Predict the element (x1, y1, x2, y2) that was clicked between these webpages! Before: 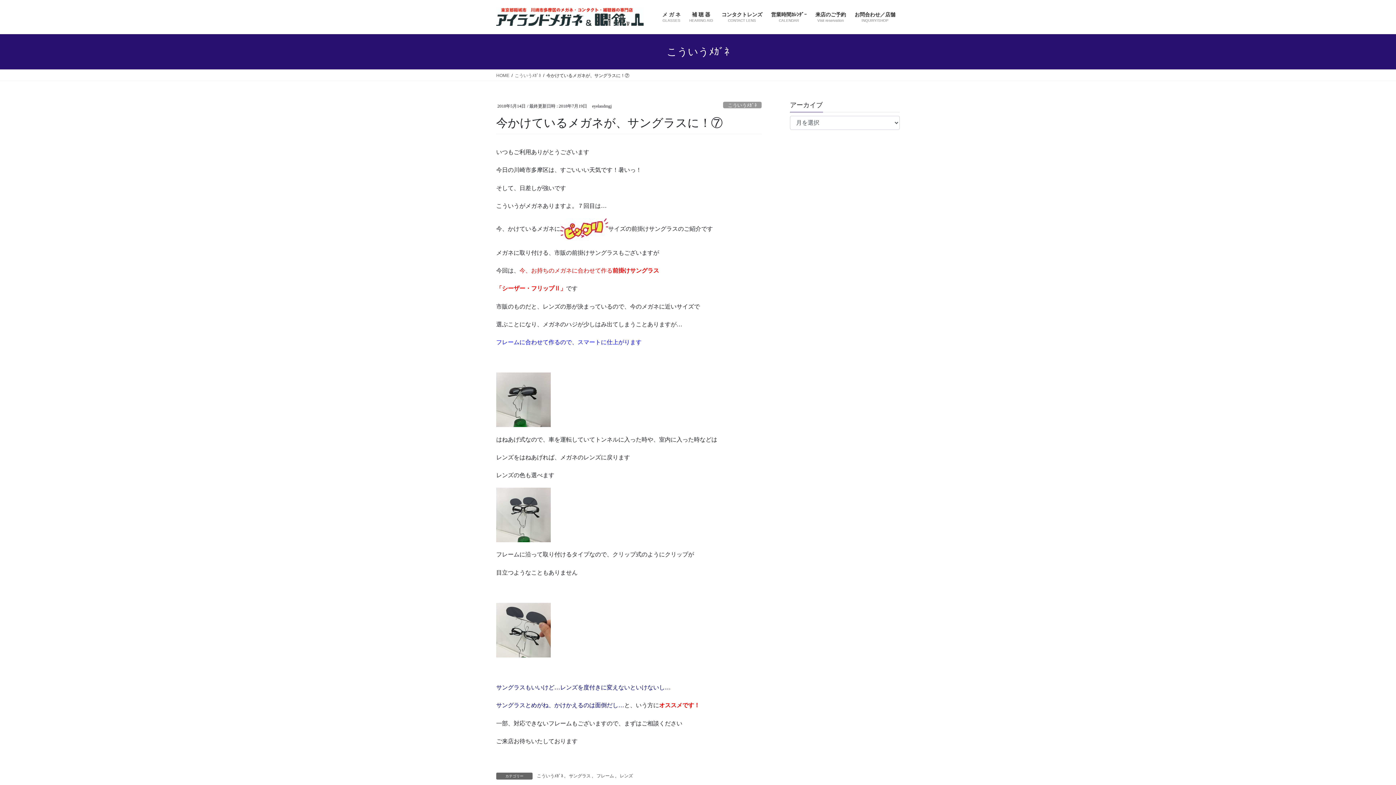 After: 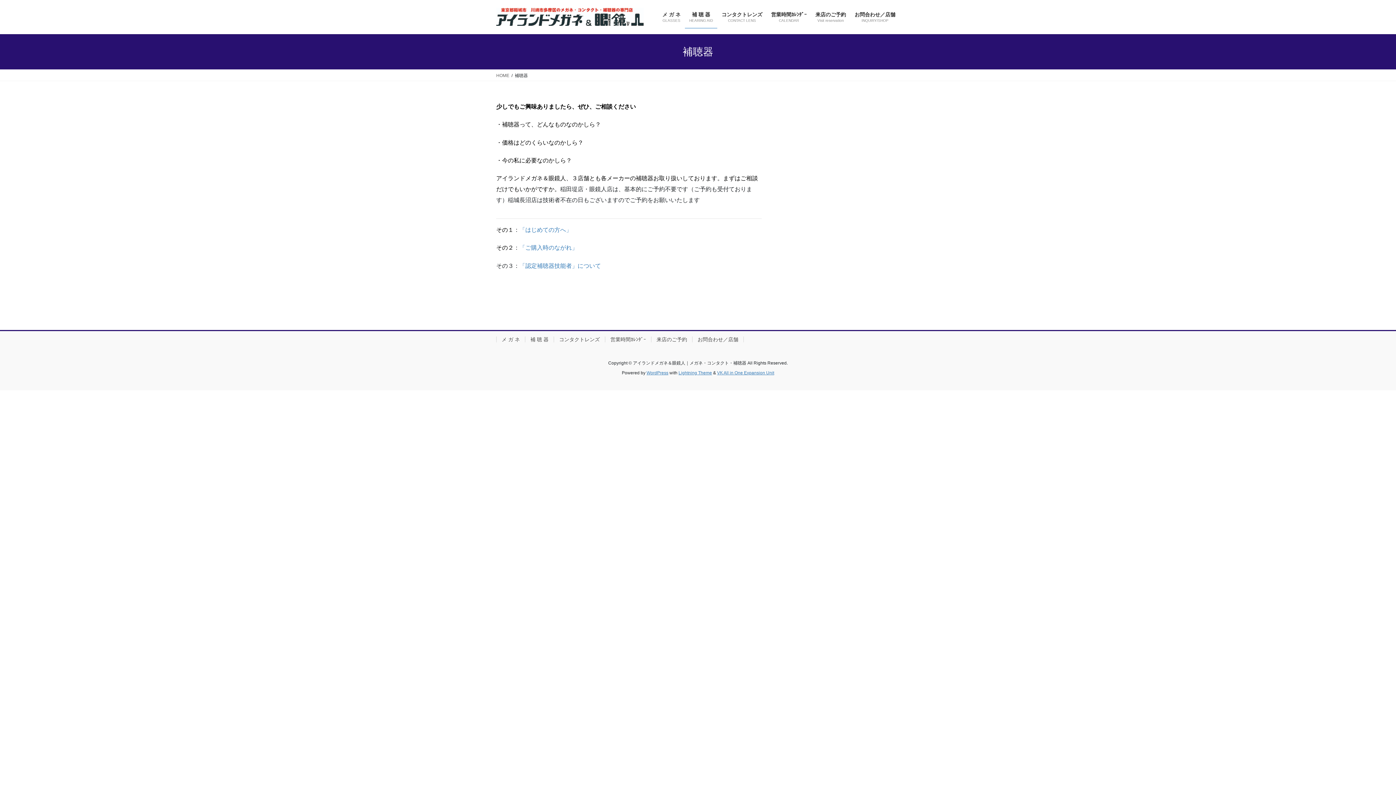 Action: label: 補 聴 器
HEARING AID bbox: (685, 6, 717, 28)